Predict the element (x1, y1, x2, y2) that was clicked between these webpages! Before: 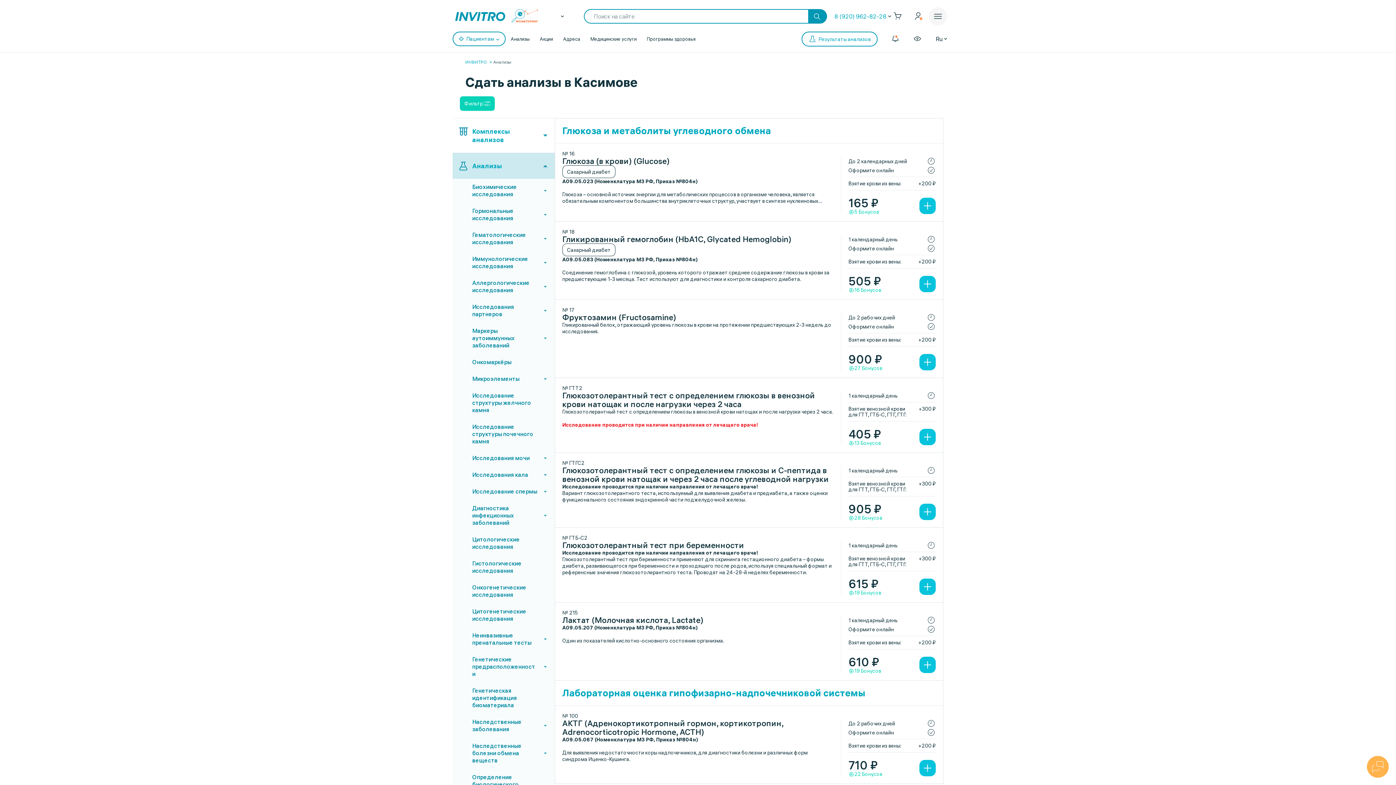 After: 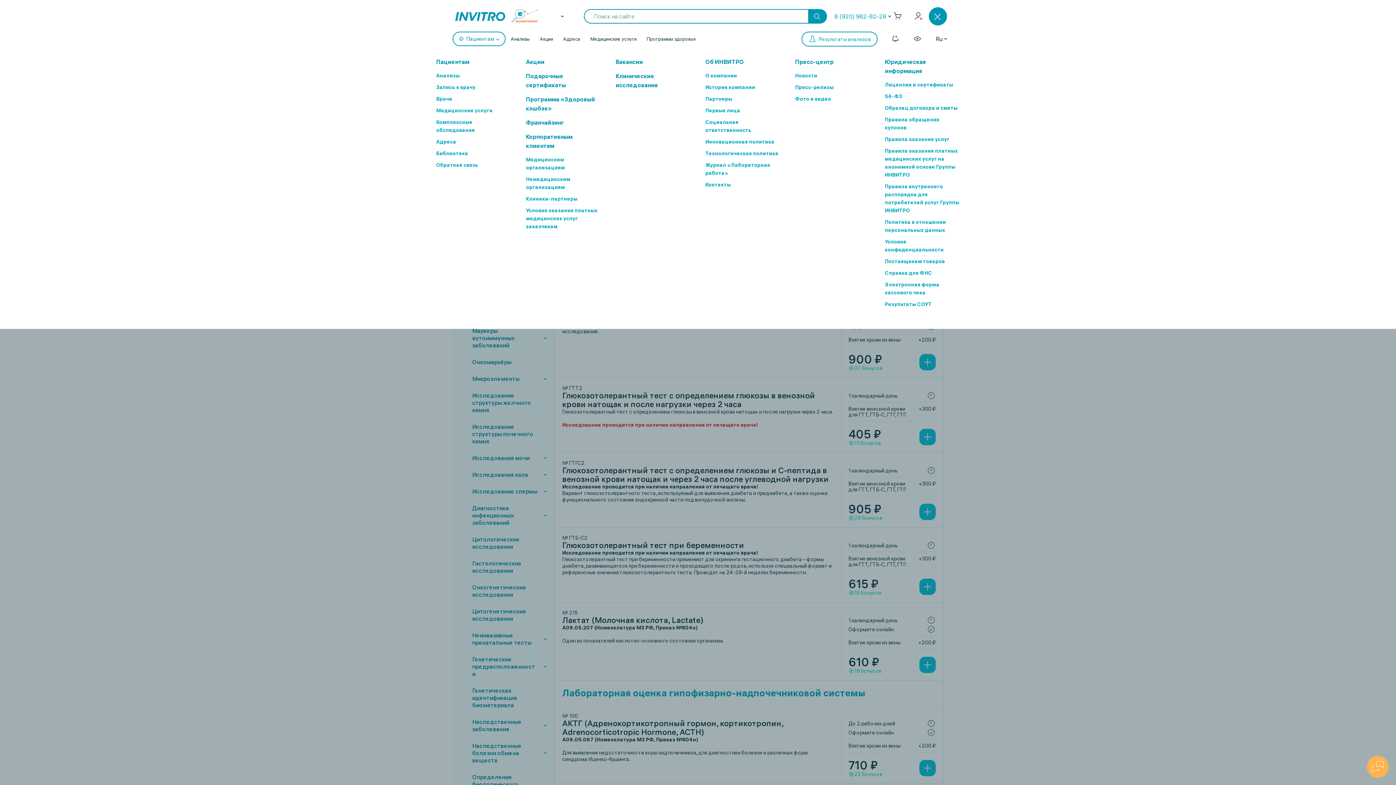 Action: bbox: (929, 7, 947, 25)